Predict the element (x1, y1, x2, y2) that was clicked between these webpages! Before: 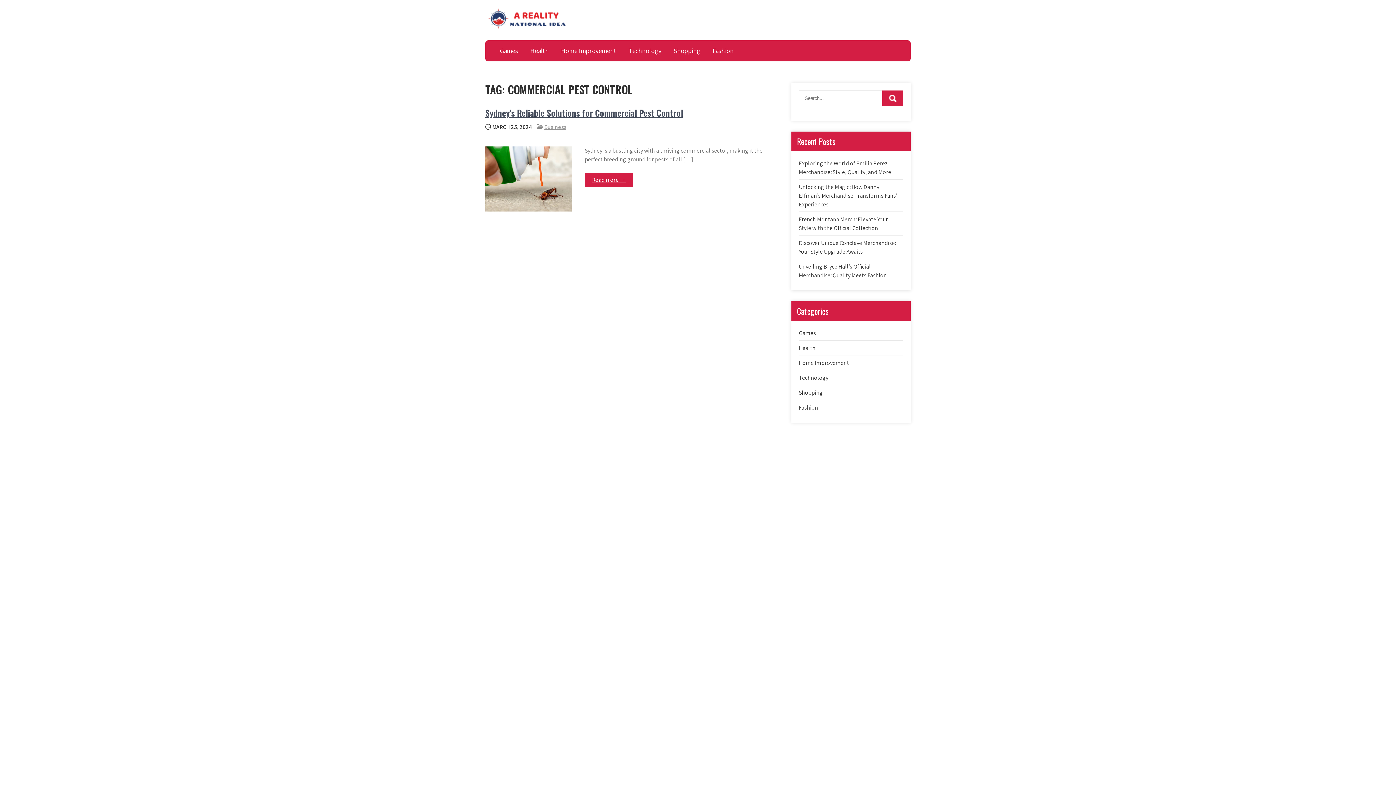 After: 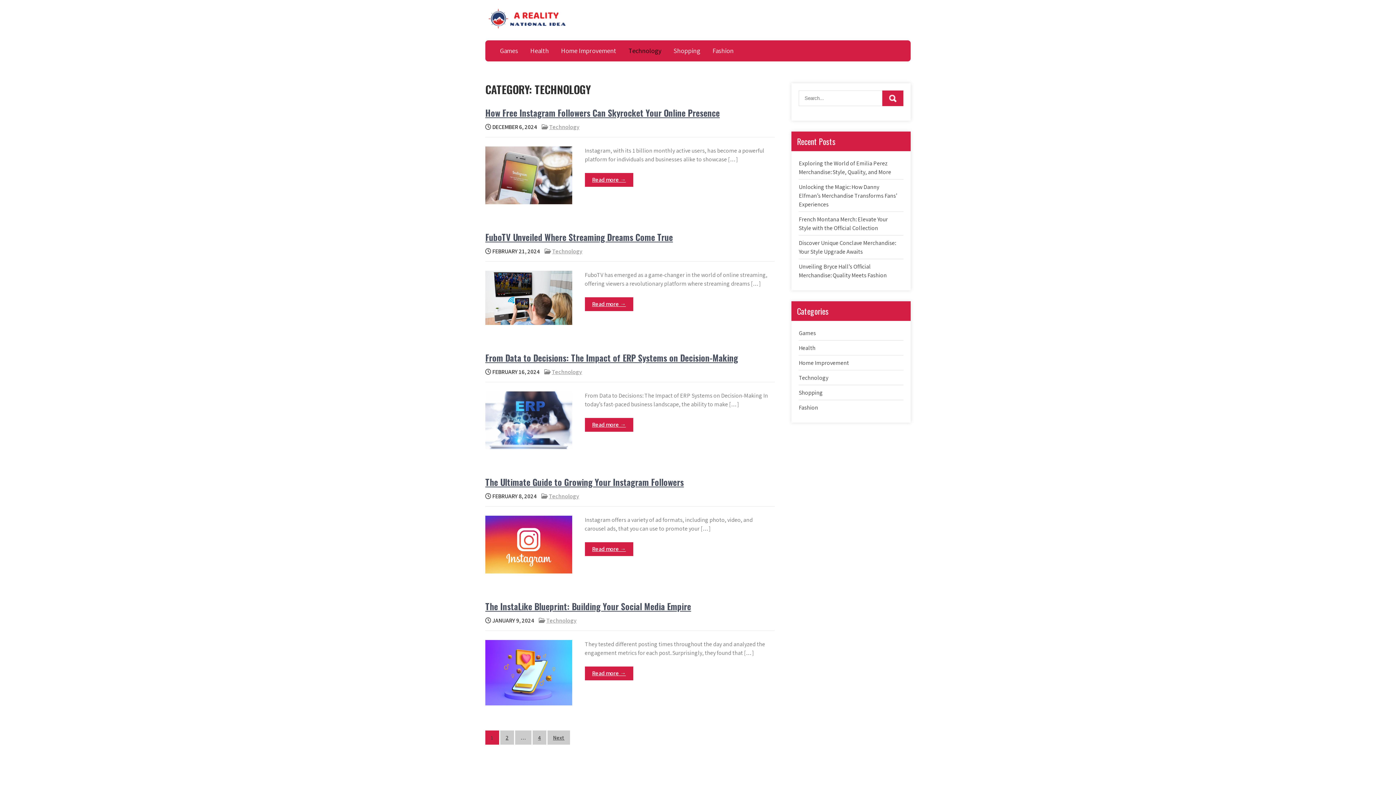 Action: label: Technology bbox: (623, 40, 667, 61)